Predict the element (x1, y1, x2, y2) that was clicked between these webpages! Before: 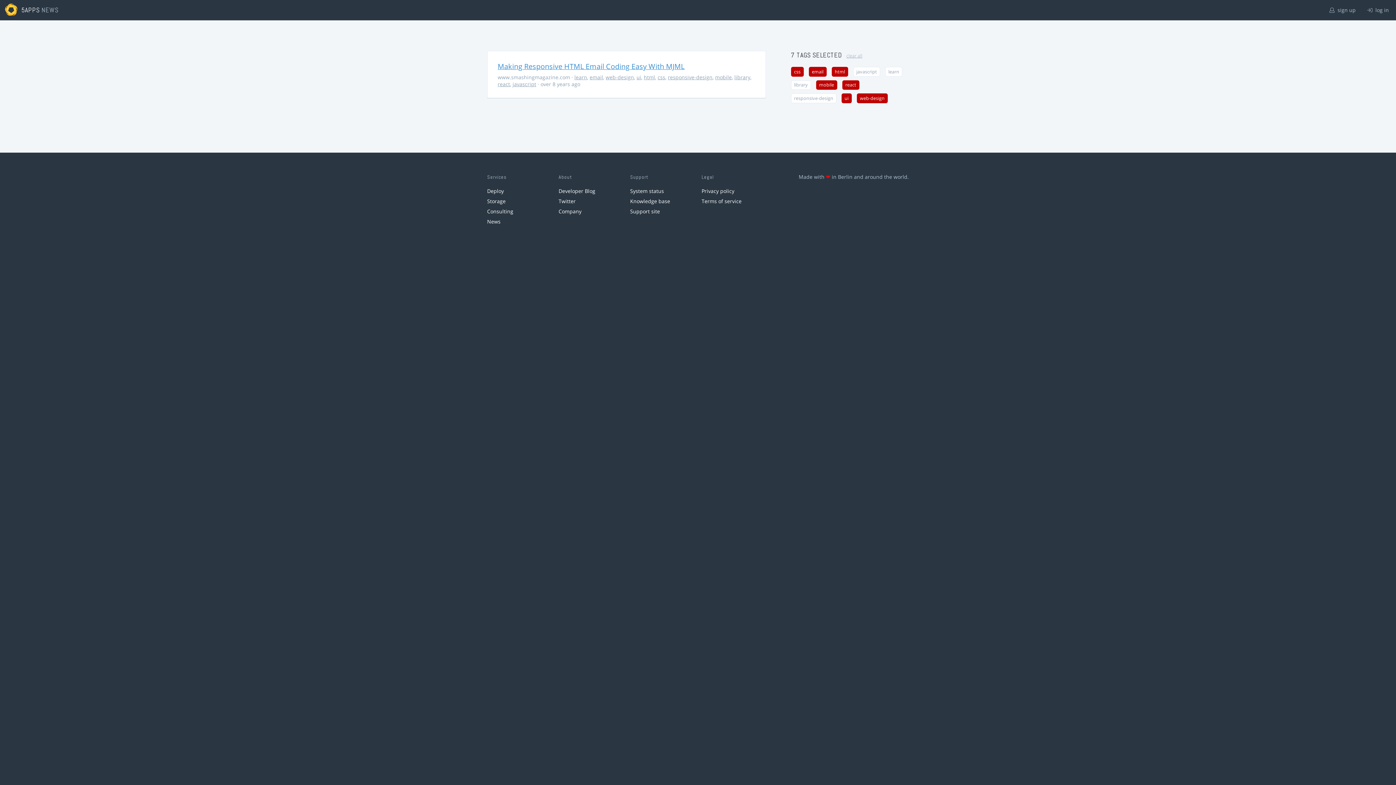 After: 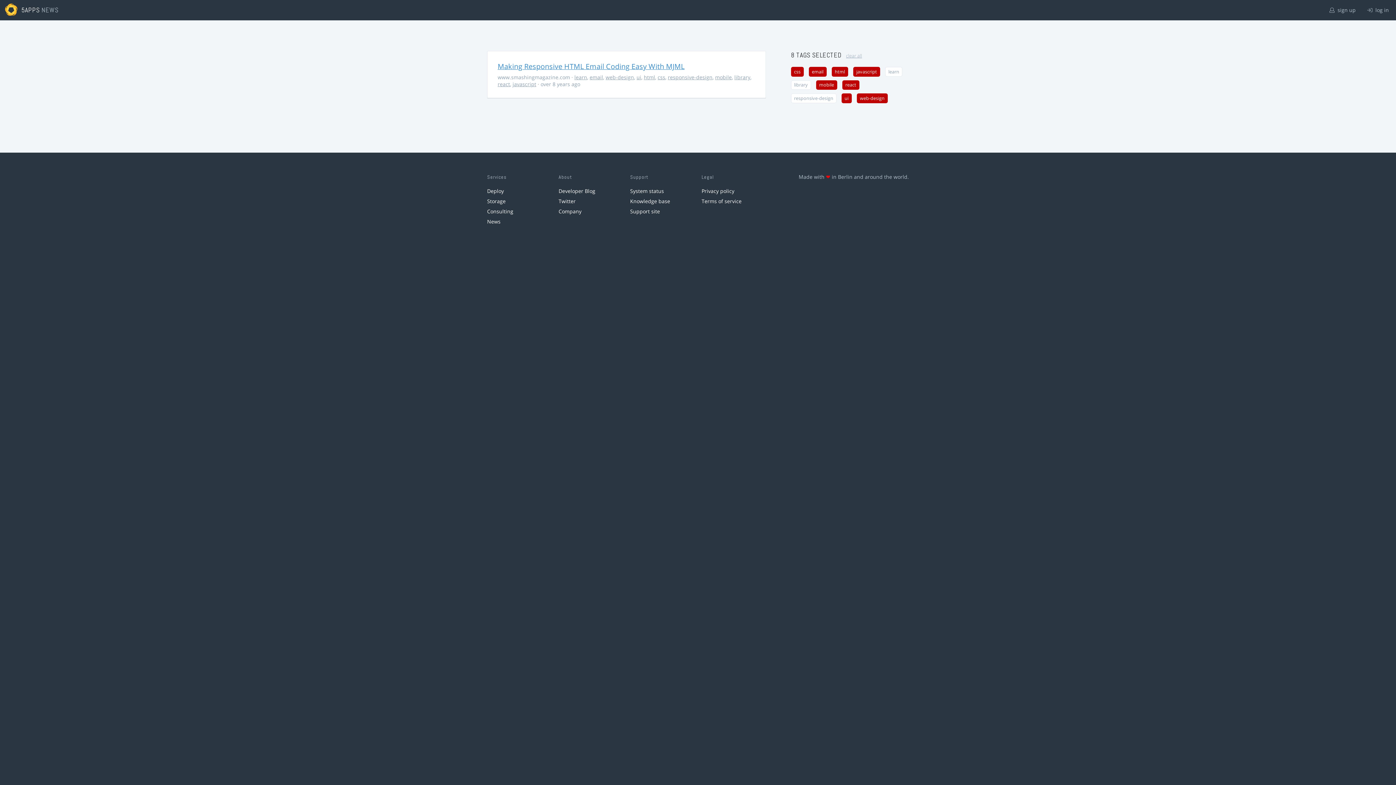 Action: label: javascript bbox: (853, 66, 880, 76)